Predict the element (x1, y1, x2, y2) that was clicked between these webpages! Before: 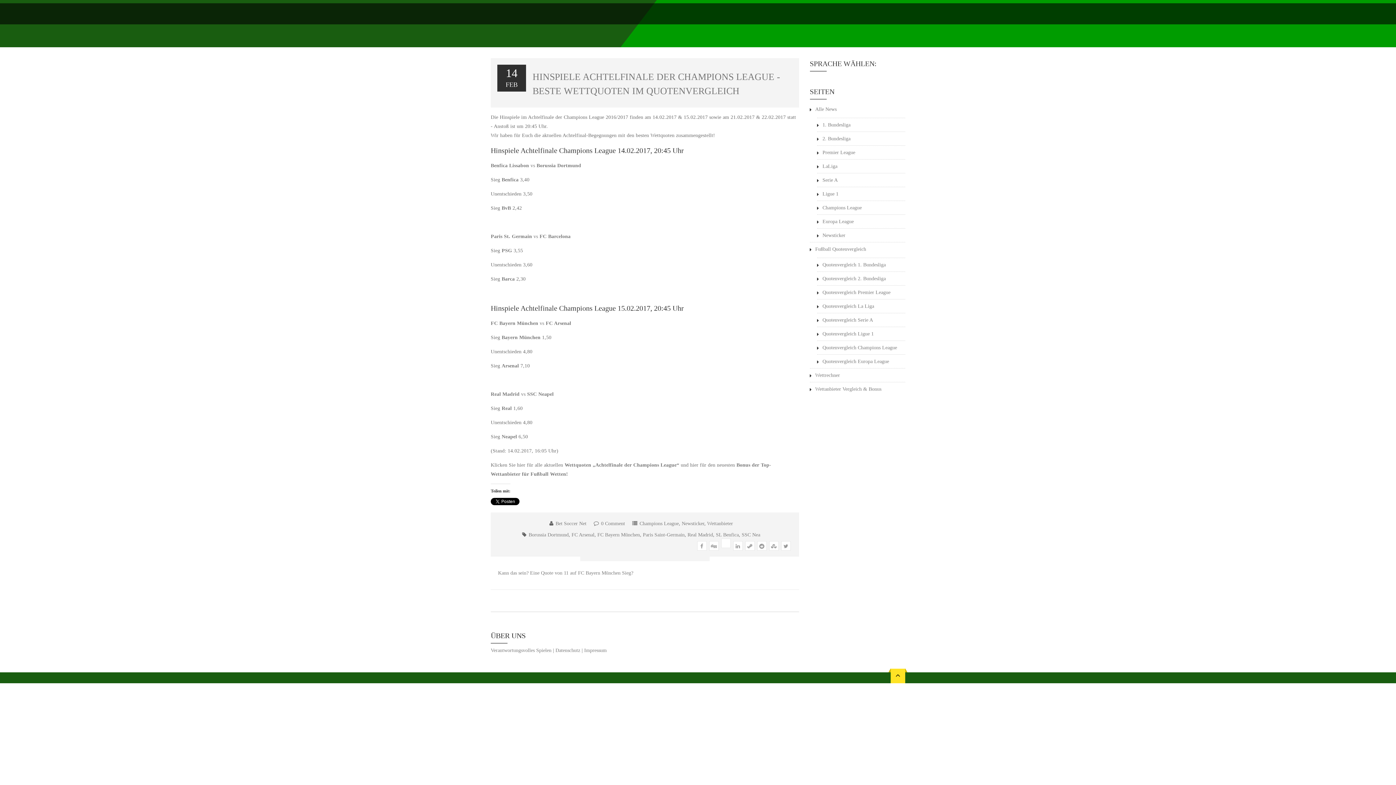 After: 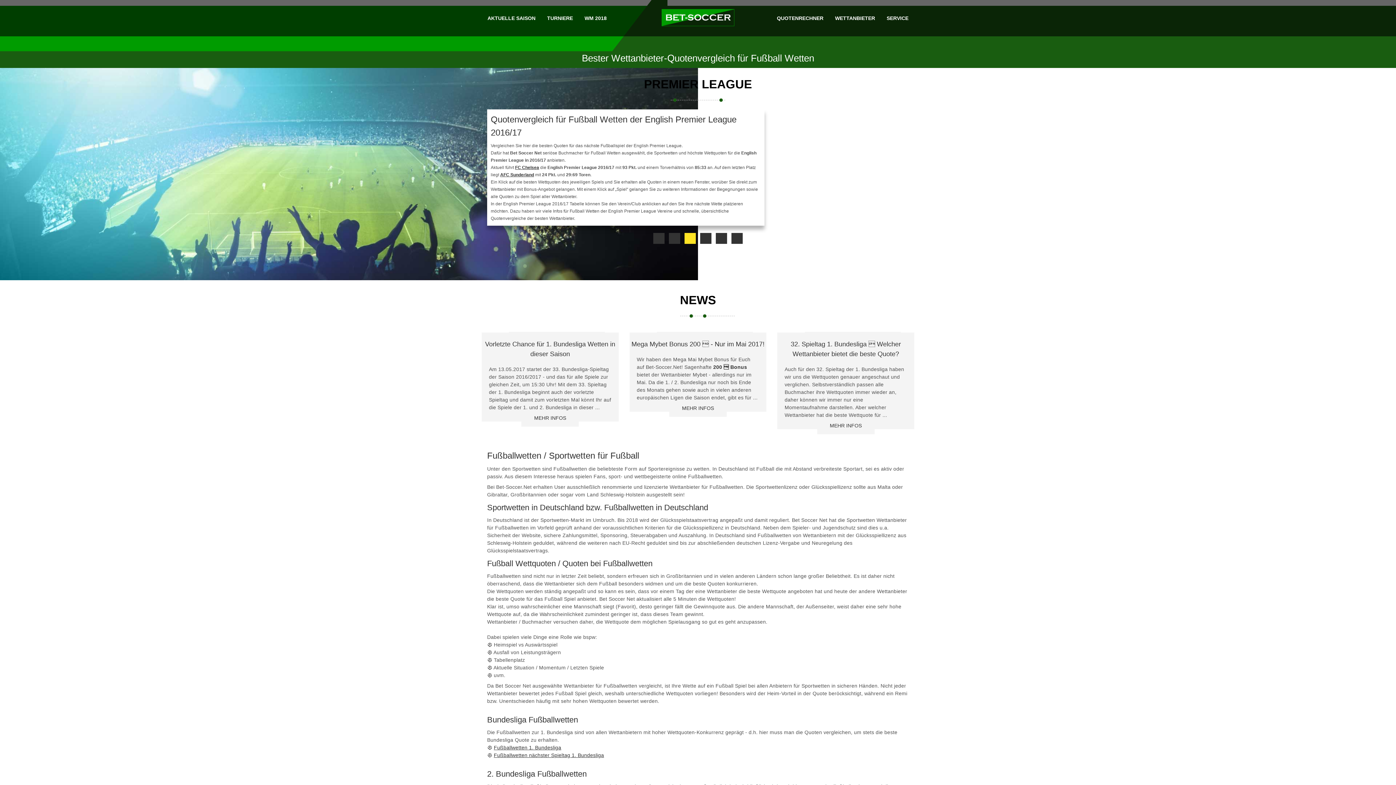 Action: bbox: (741, 532, 760, 537) label: SSC Nea